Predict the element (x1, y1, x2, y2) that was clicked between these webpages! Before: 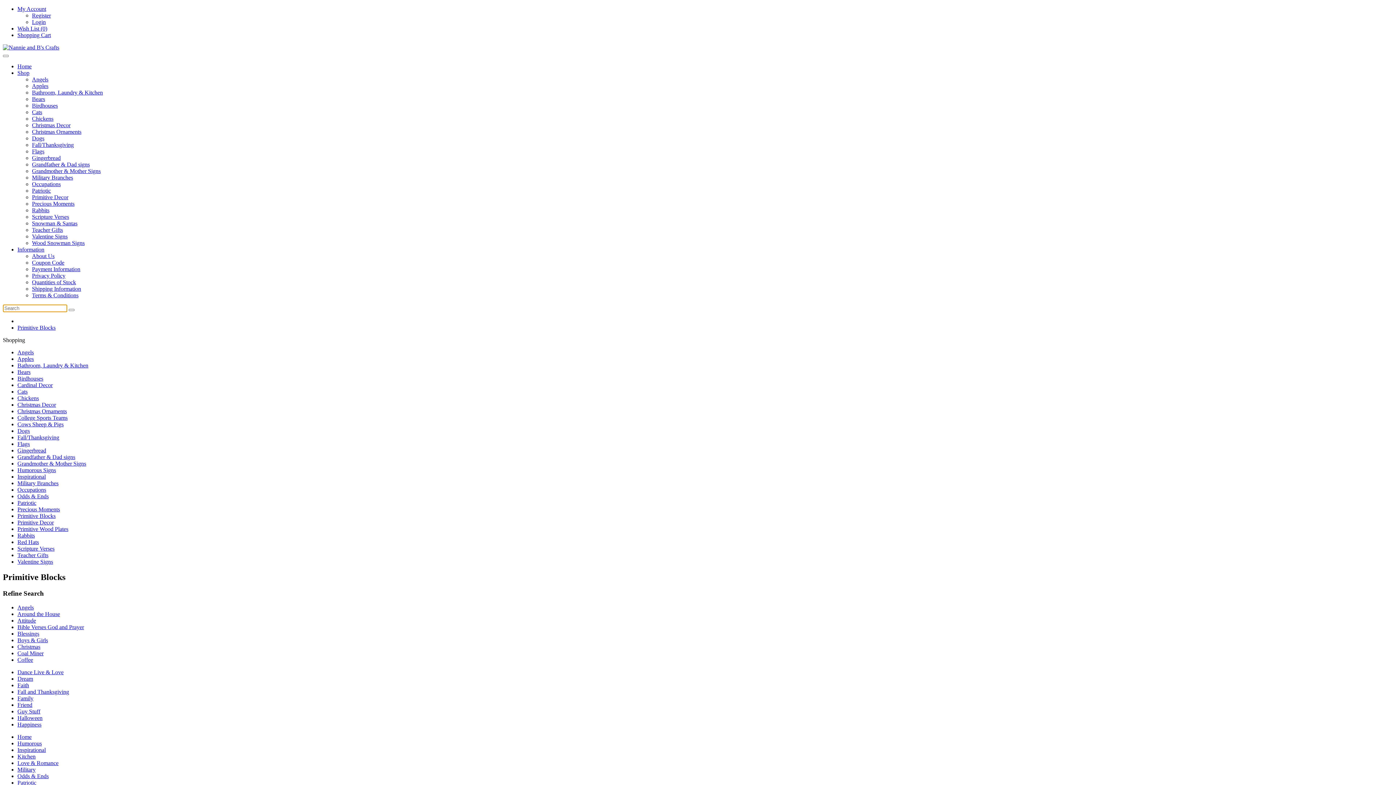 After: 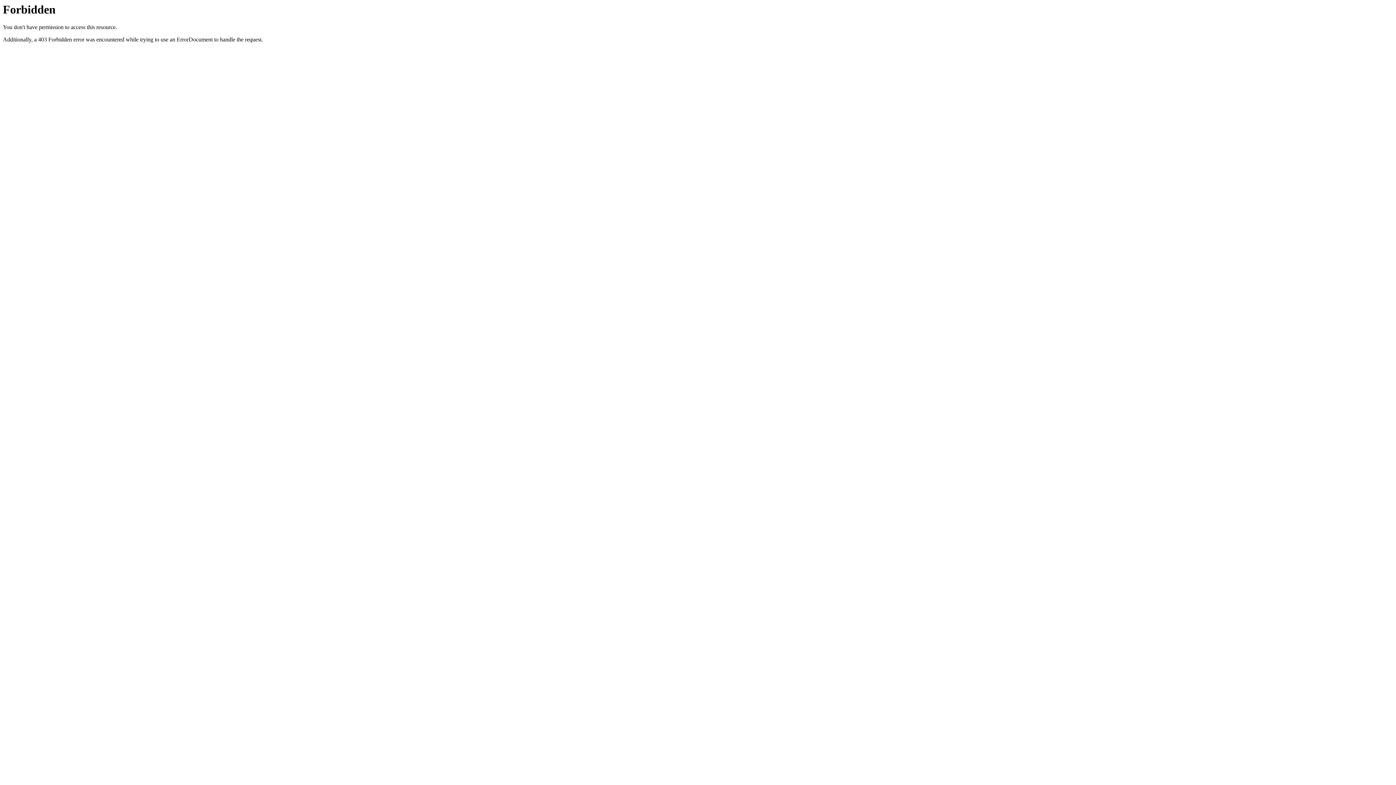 Action: bbox: (32, 174, 73, 180) label: Military Branches